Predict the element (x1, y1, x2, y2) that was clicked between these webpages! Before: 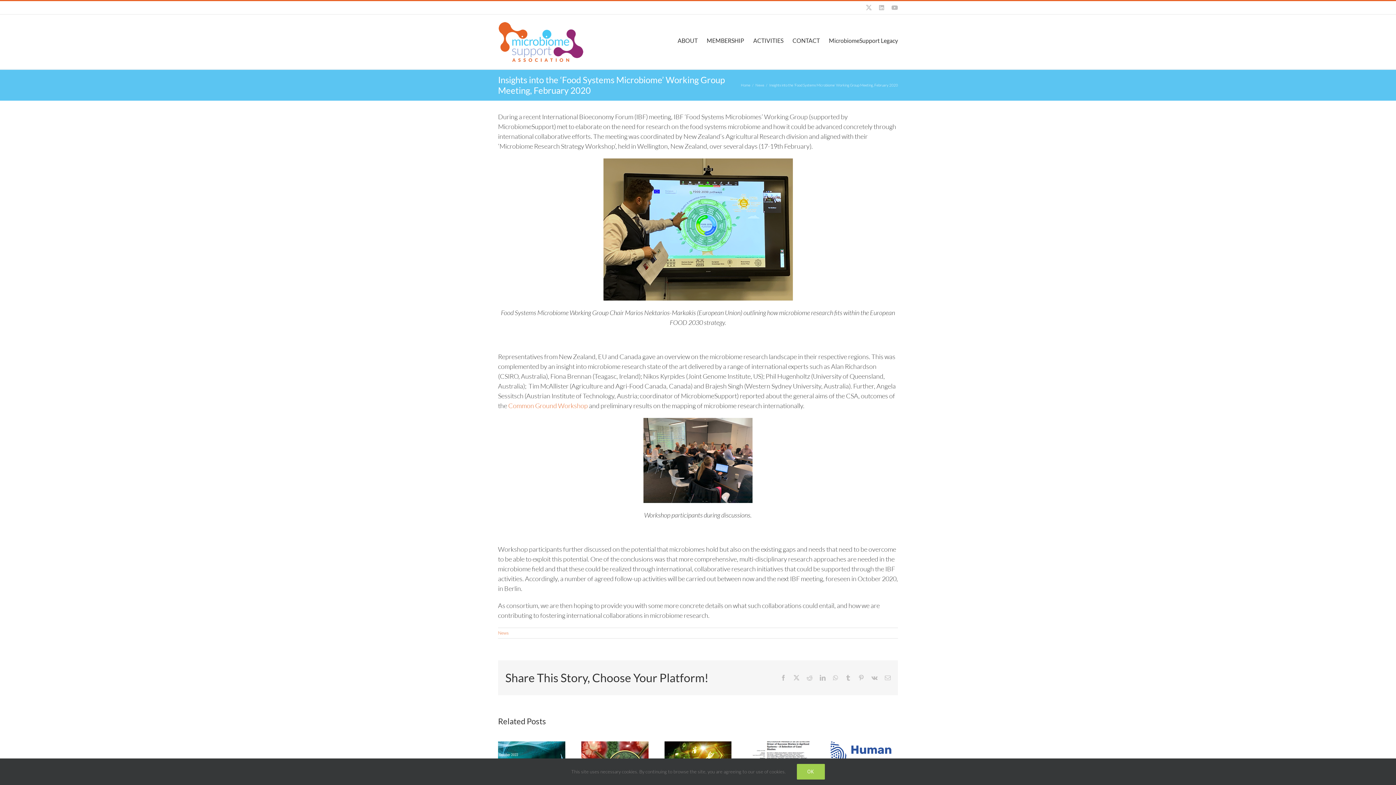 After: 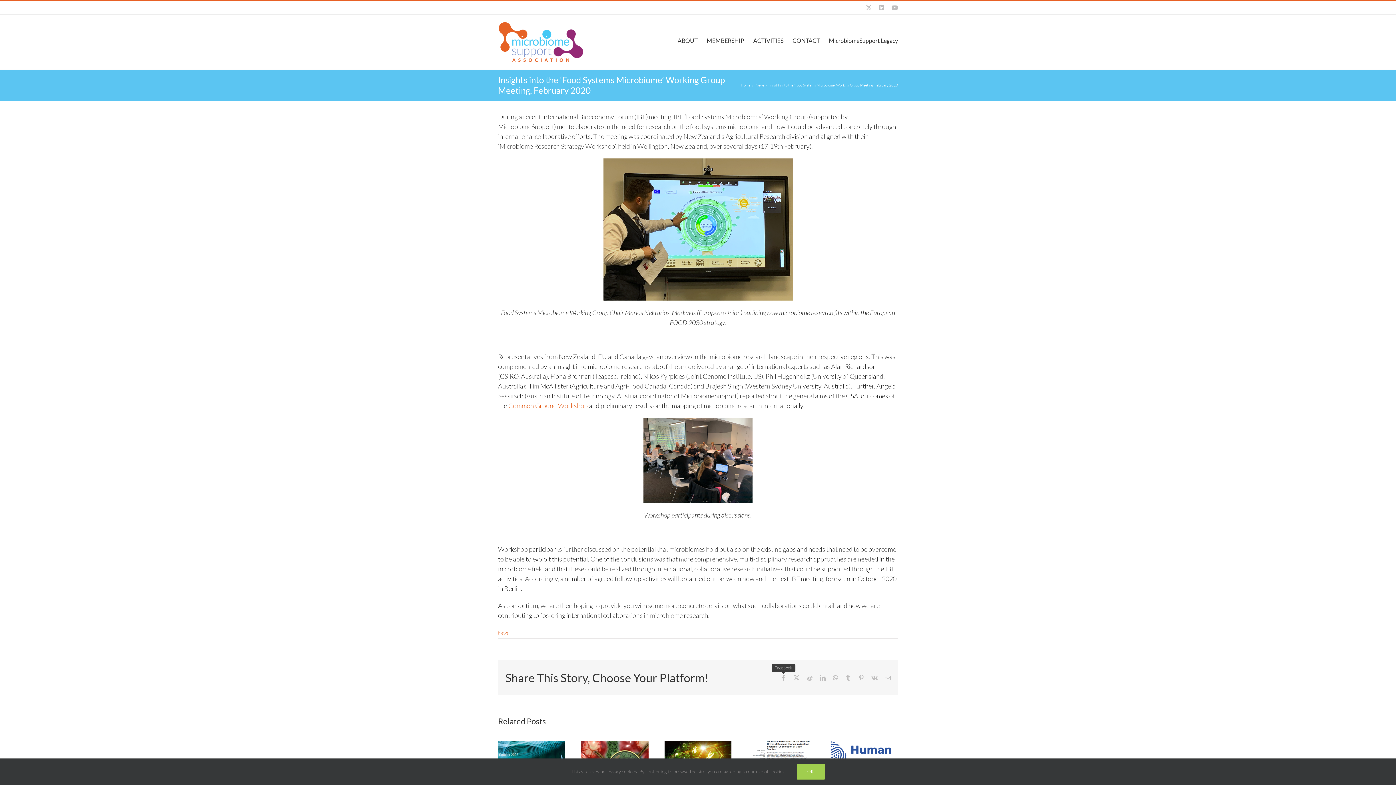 Action: bbox: (780, 675, 786, 681) label: Facebook